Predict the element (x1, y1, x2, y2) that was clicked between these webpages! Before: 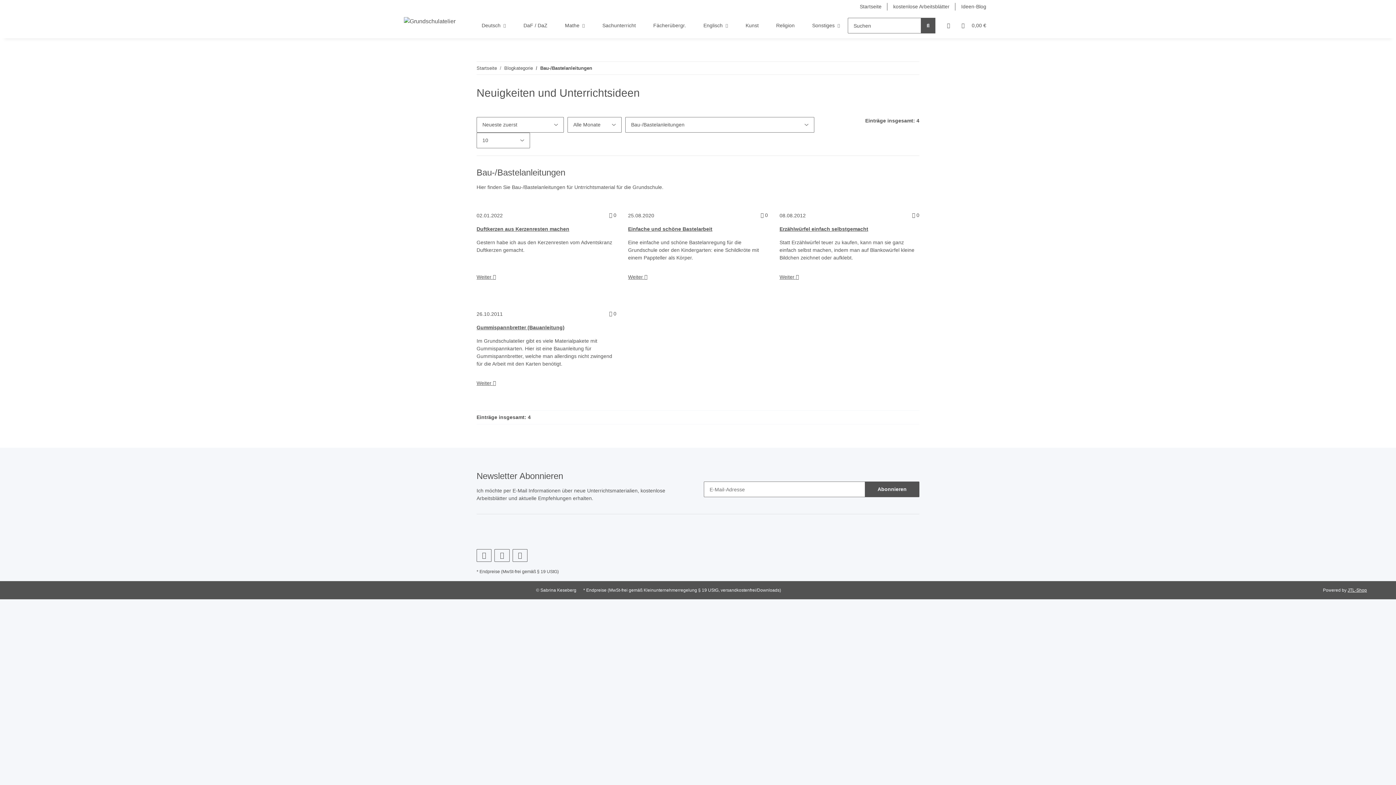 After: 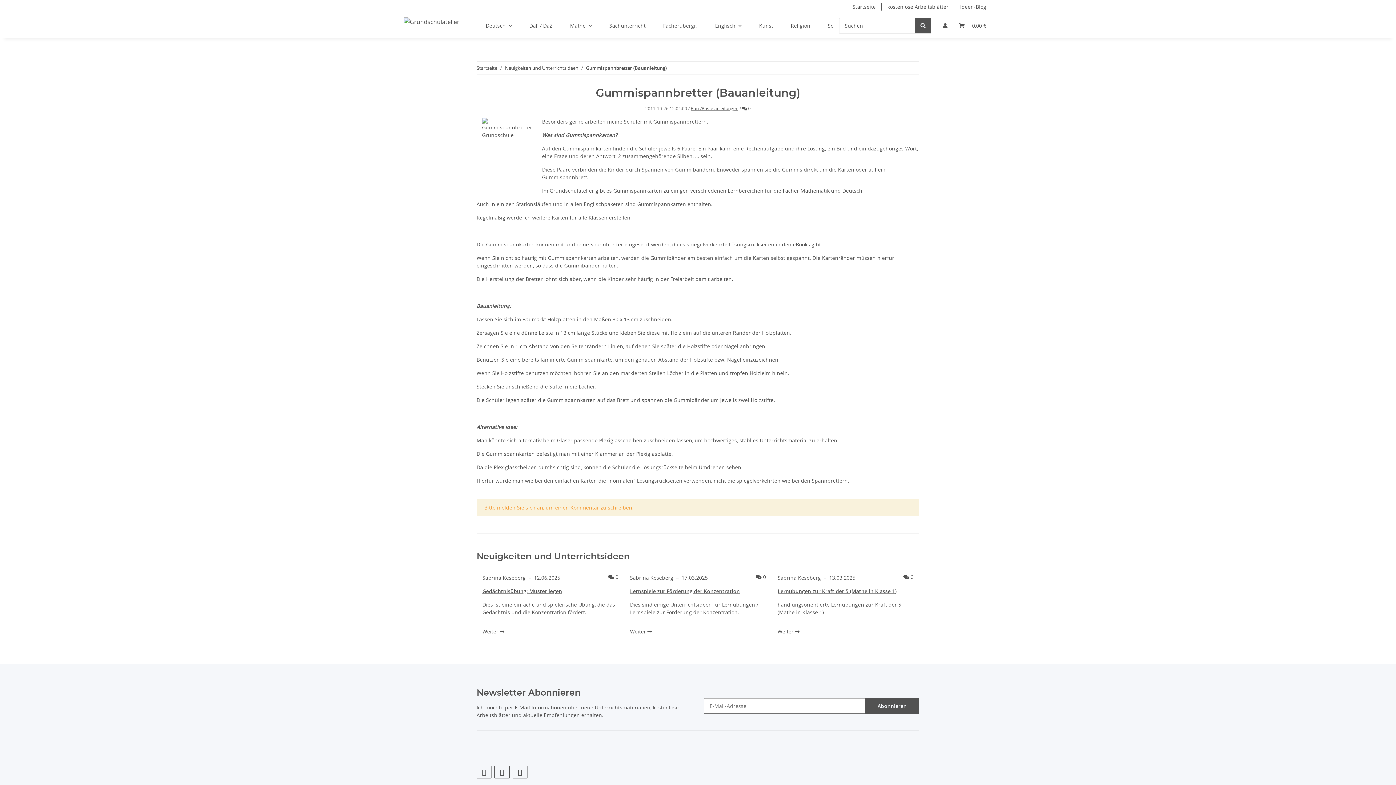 Action: label: Gummispannbretter (Bauanleitung) bbox: (476, 323, 616, 331)